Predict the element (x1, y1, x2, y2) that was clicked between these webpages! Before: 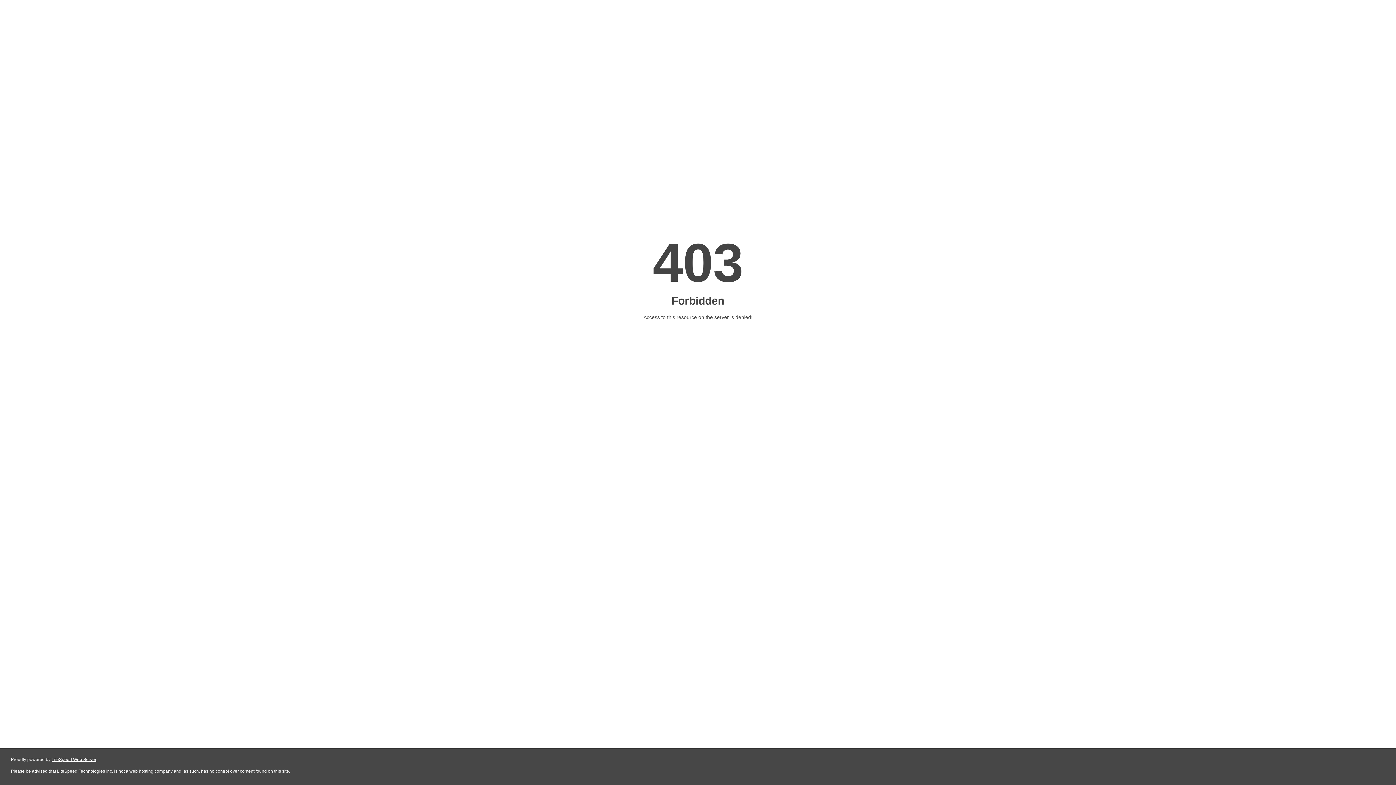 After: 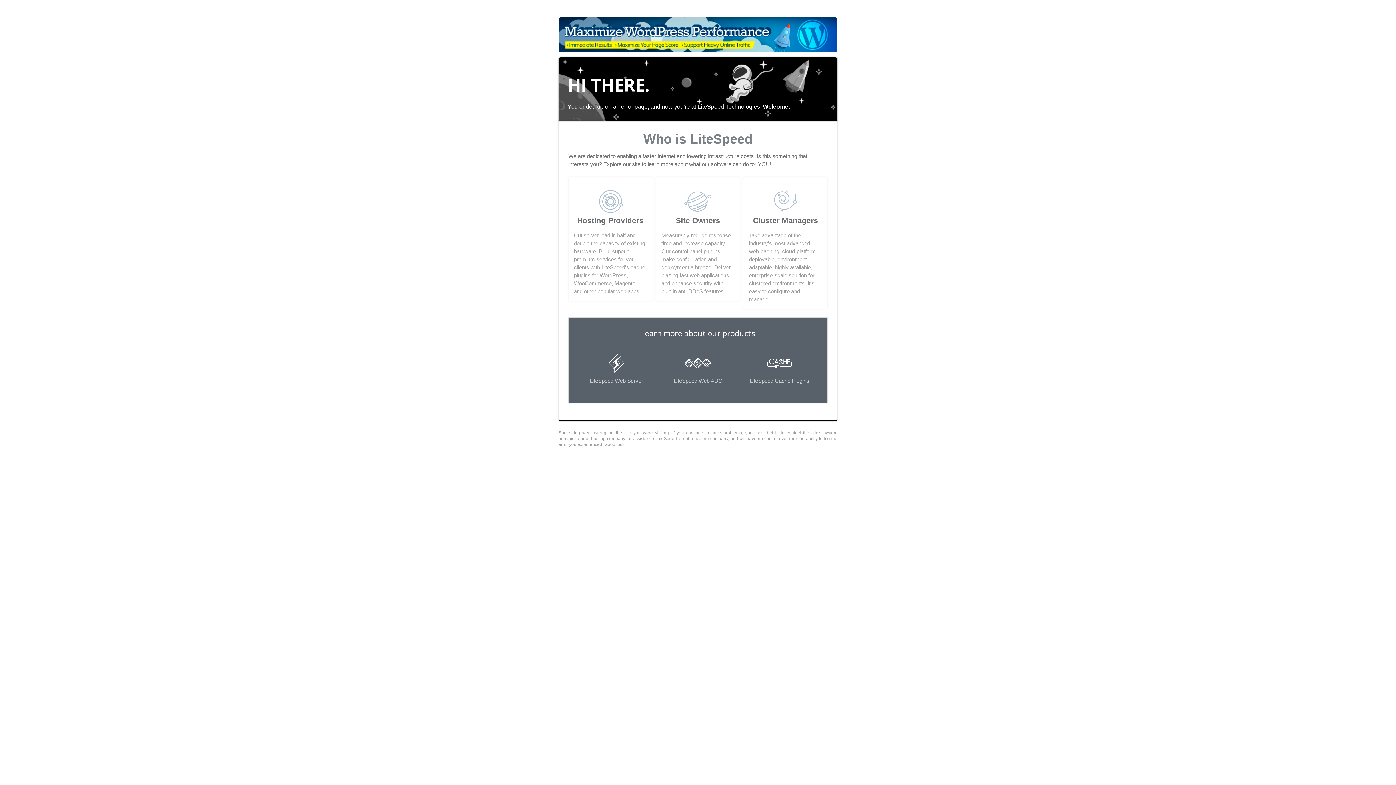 Action: bbox: (51, 757, 96, 762) label: LiteSpeed Web Server